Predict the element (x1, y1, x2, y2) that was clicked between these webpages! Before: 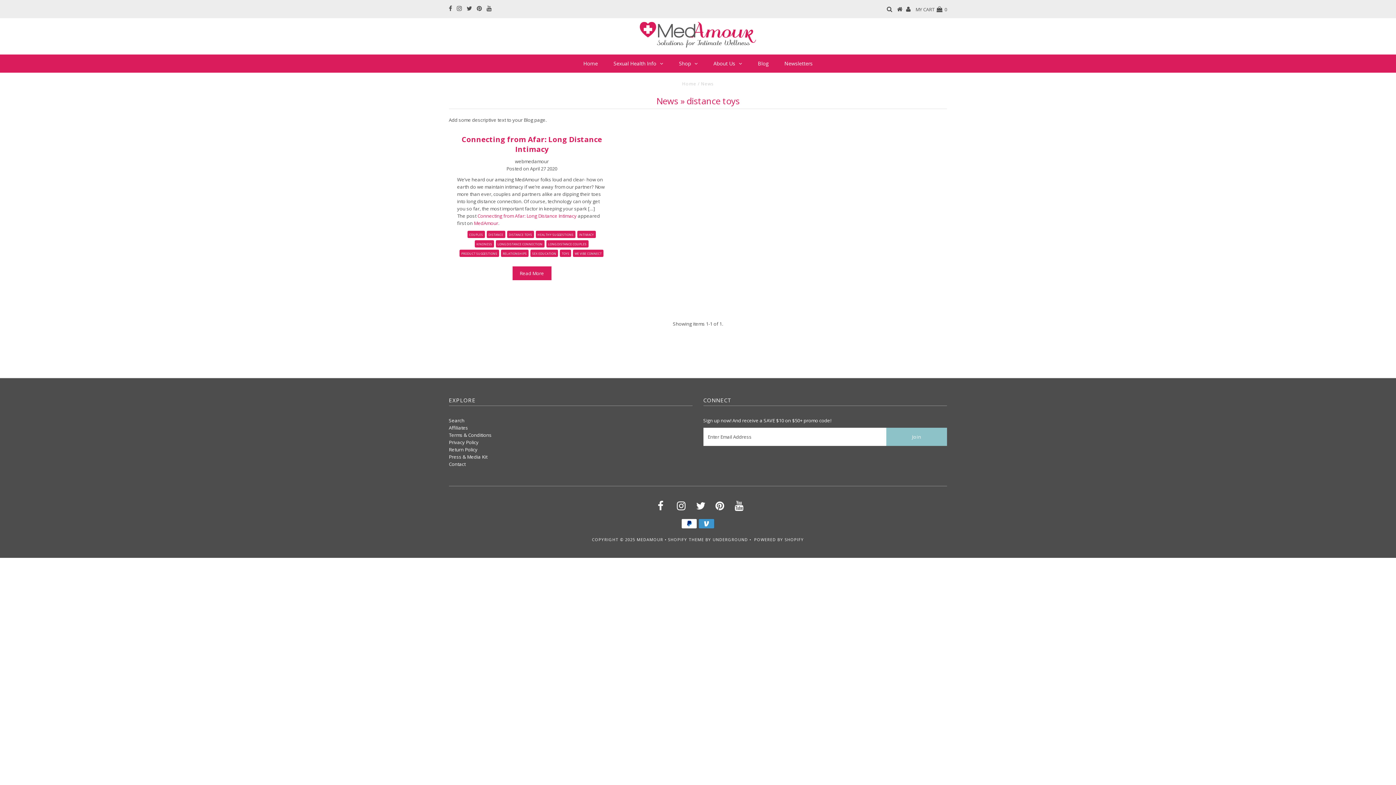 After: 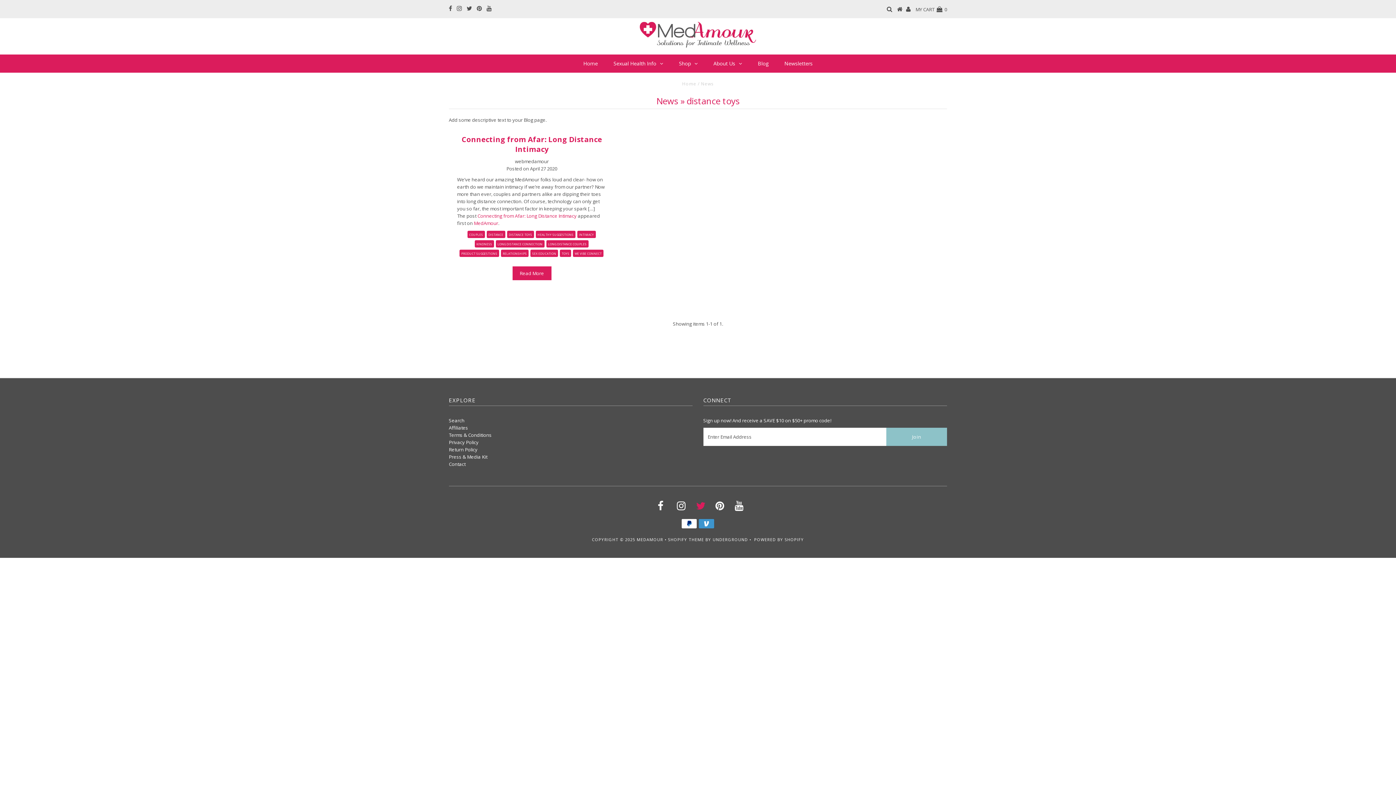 Action: bbox: (696, 504, 705, 511)